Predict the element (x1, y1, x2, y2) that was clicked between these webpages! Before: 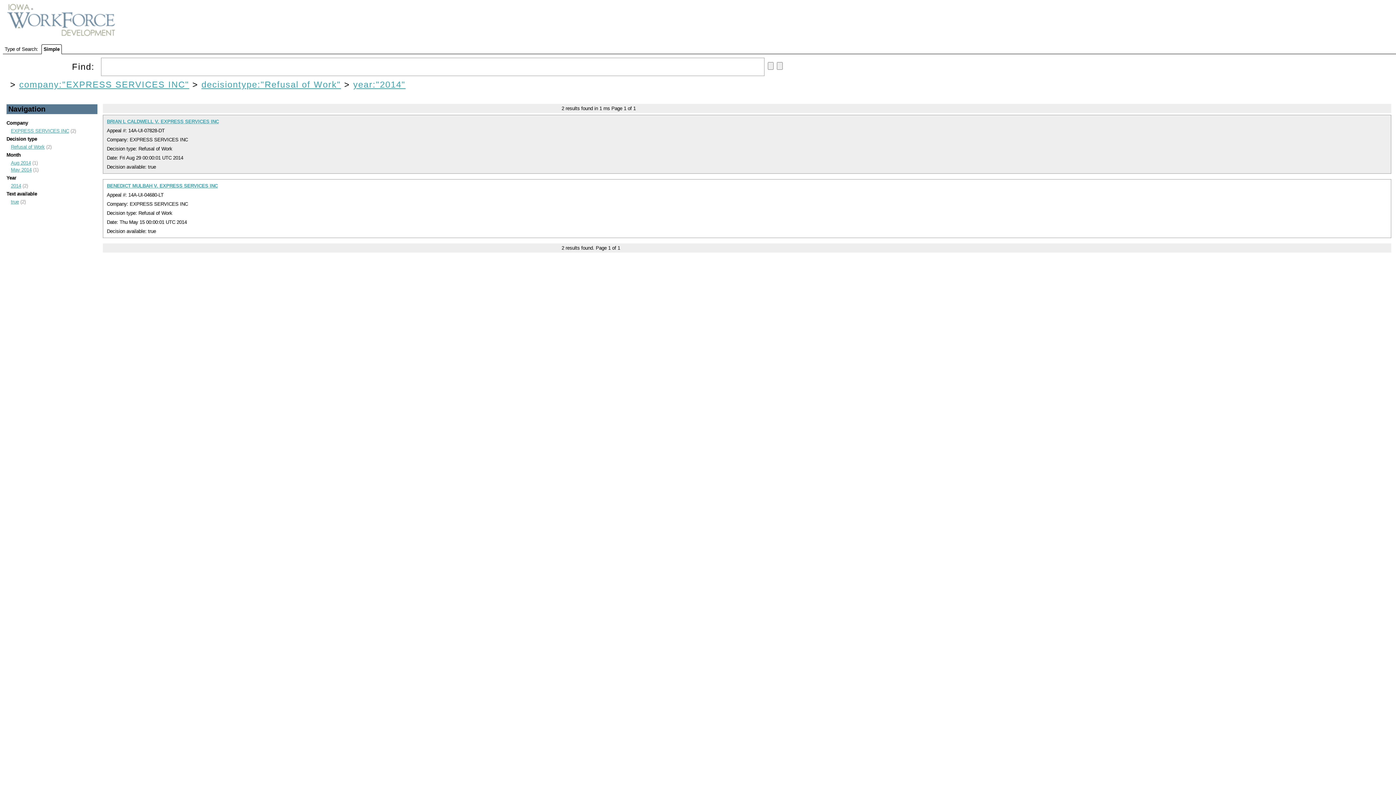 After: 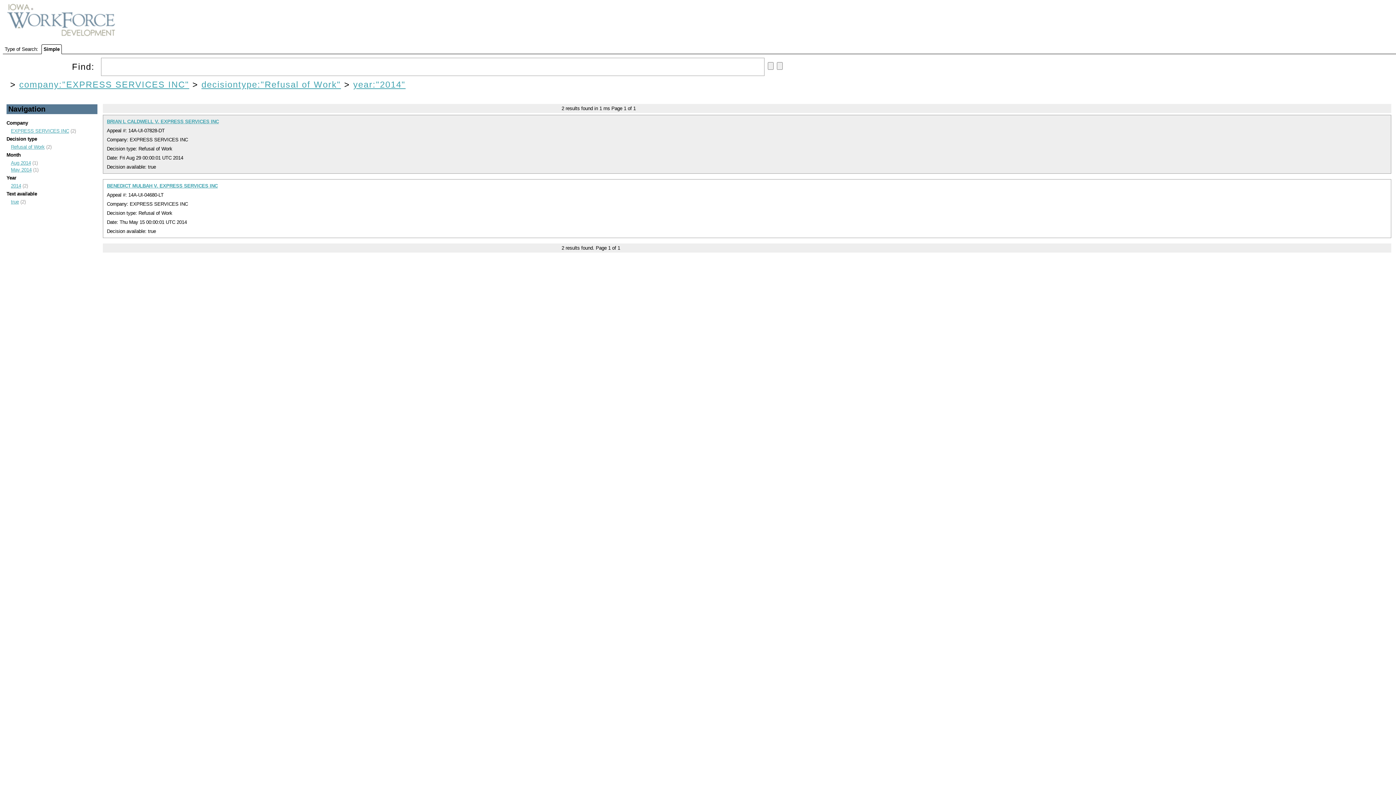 Action: bbox: (106, 118, 218, 124) label: BRIAN L CALDWELL V. EXPRESS SERVICES INC